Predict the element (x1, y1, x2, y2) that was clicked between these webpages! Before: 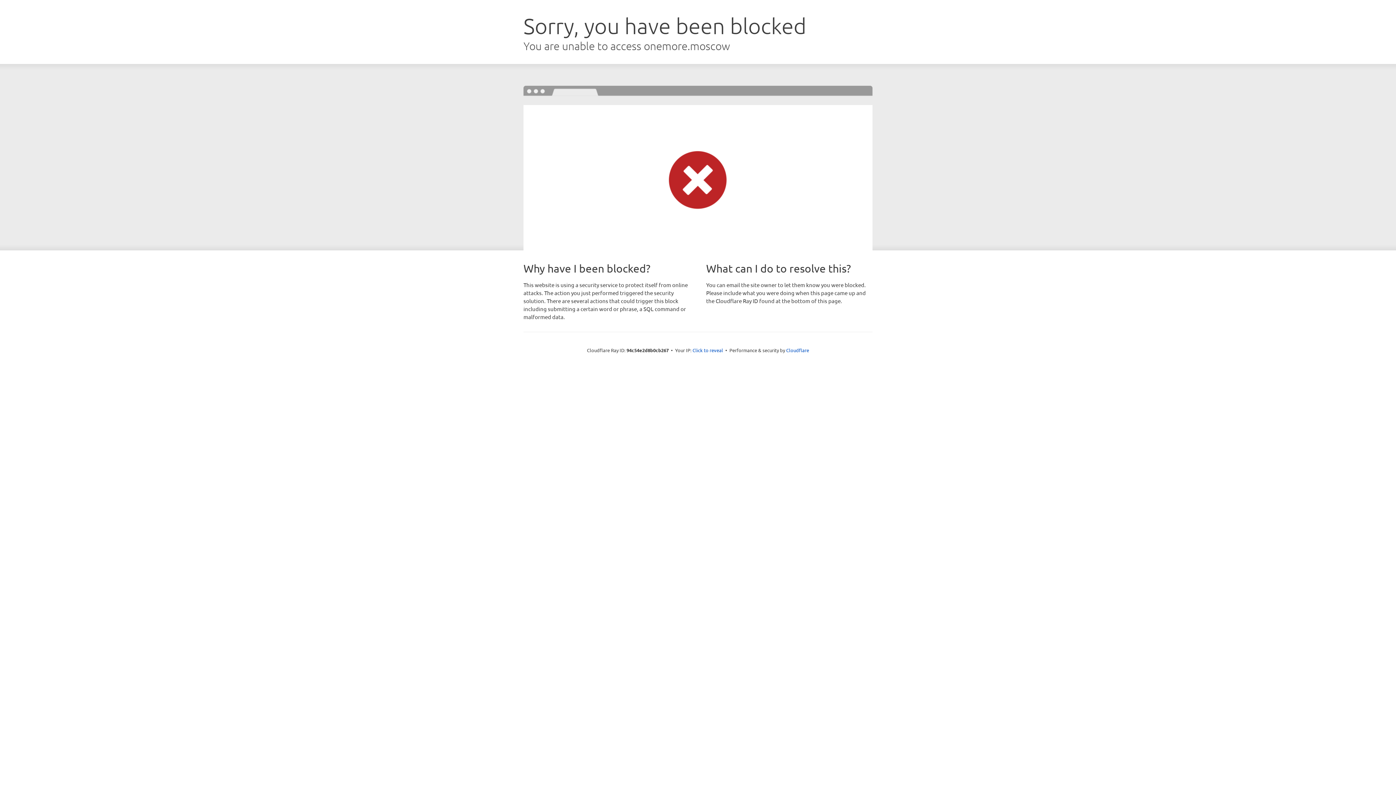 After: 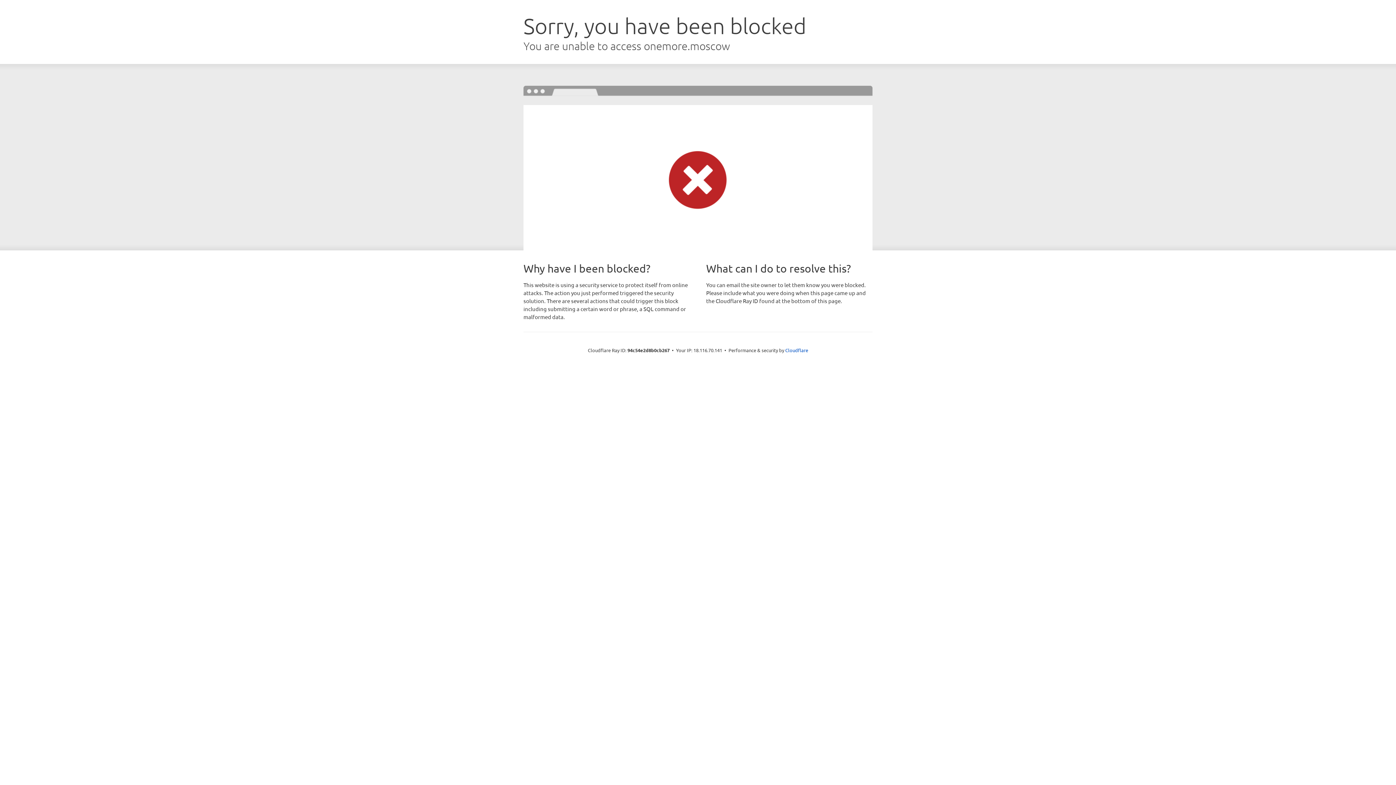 Action: label: Click to reveal bbox: (692, 346, 723, 353)